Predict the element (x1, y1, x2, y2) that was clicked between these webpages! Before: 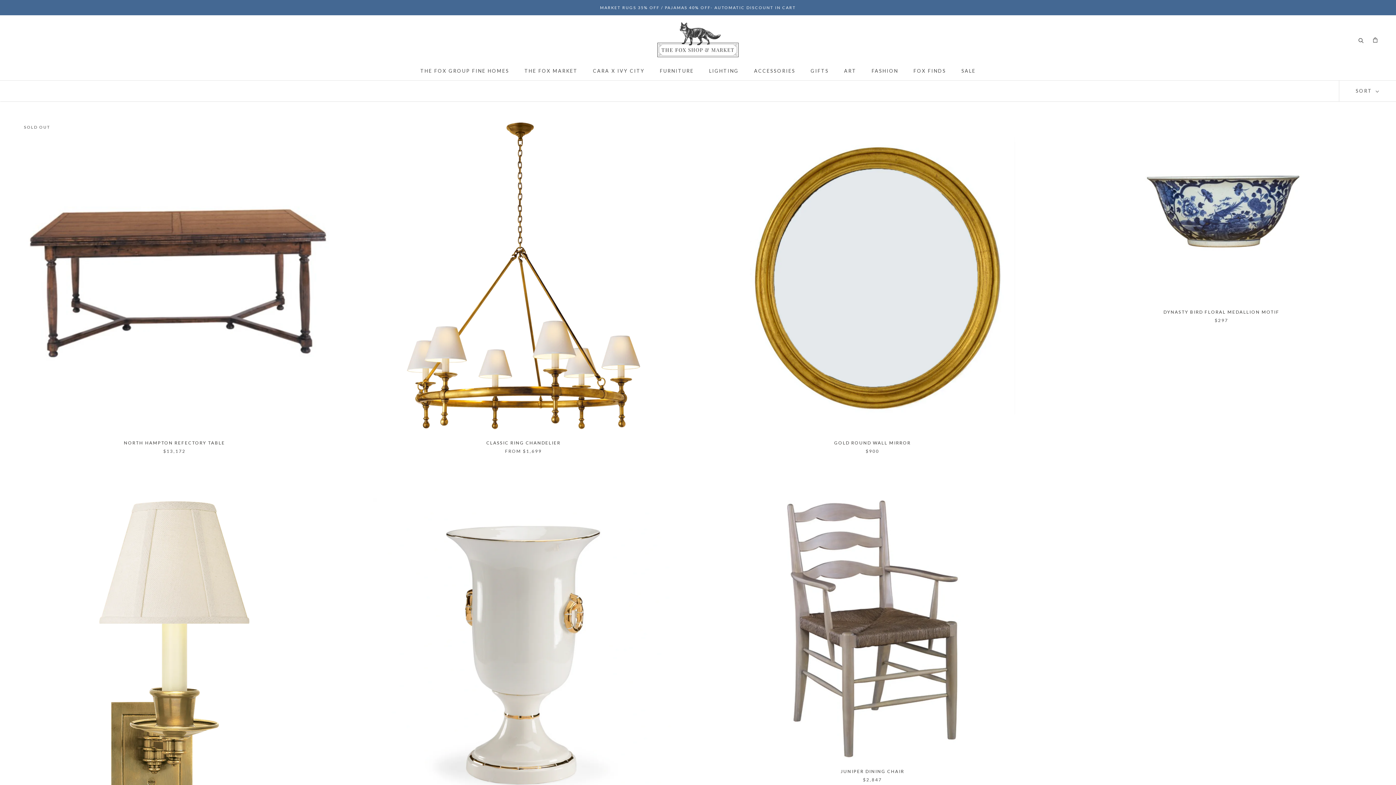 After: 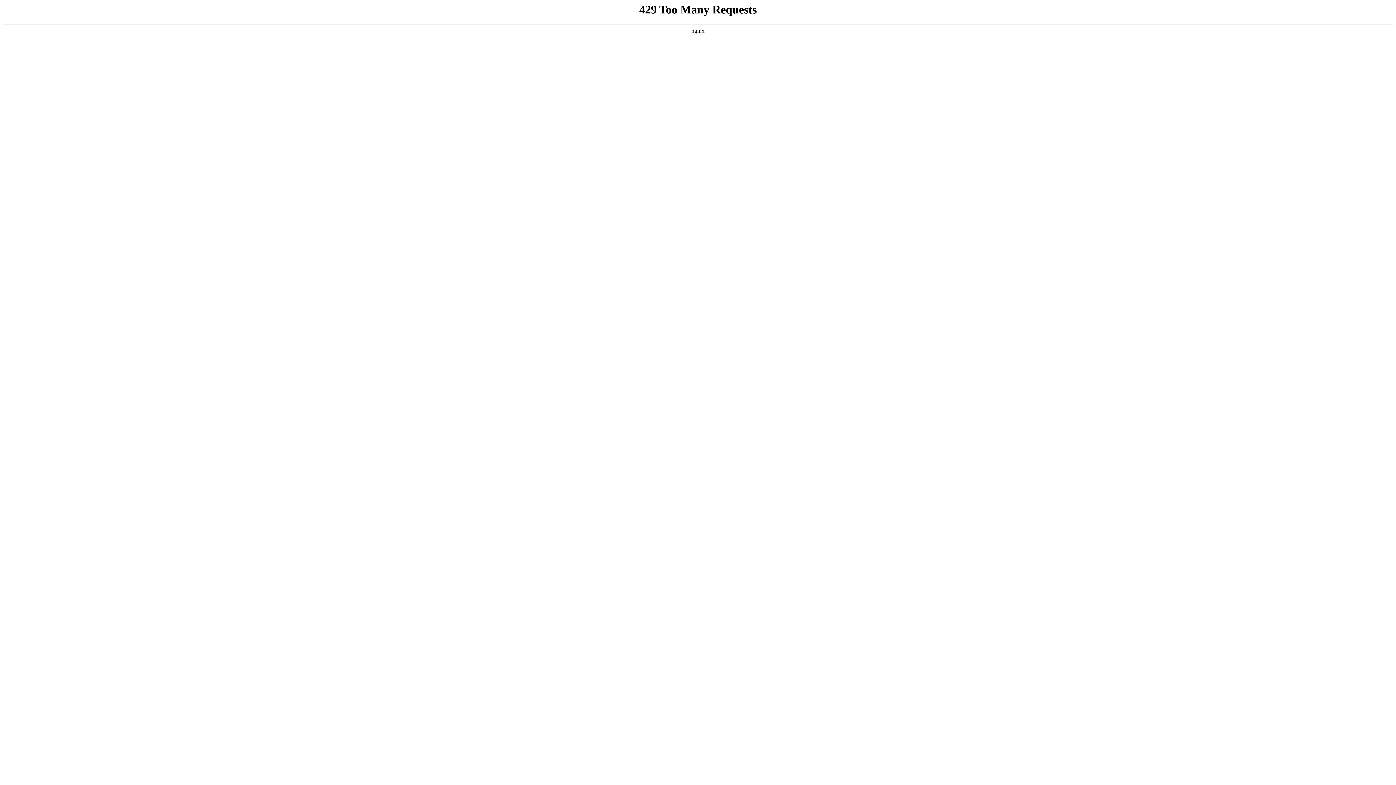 Action: label: THE FOX GROUP FINE HOMES
THE FOX GROUP FINE HOMES bbox: (420, 68, 509, 73)